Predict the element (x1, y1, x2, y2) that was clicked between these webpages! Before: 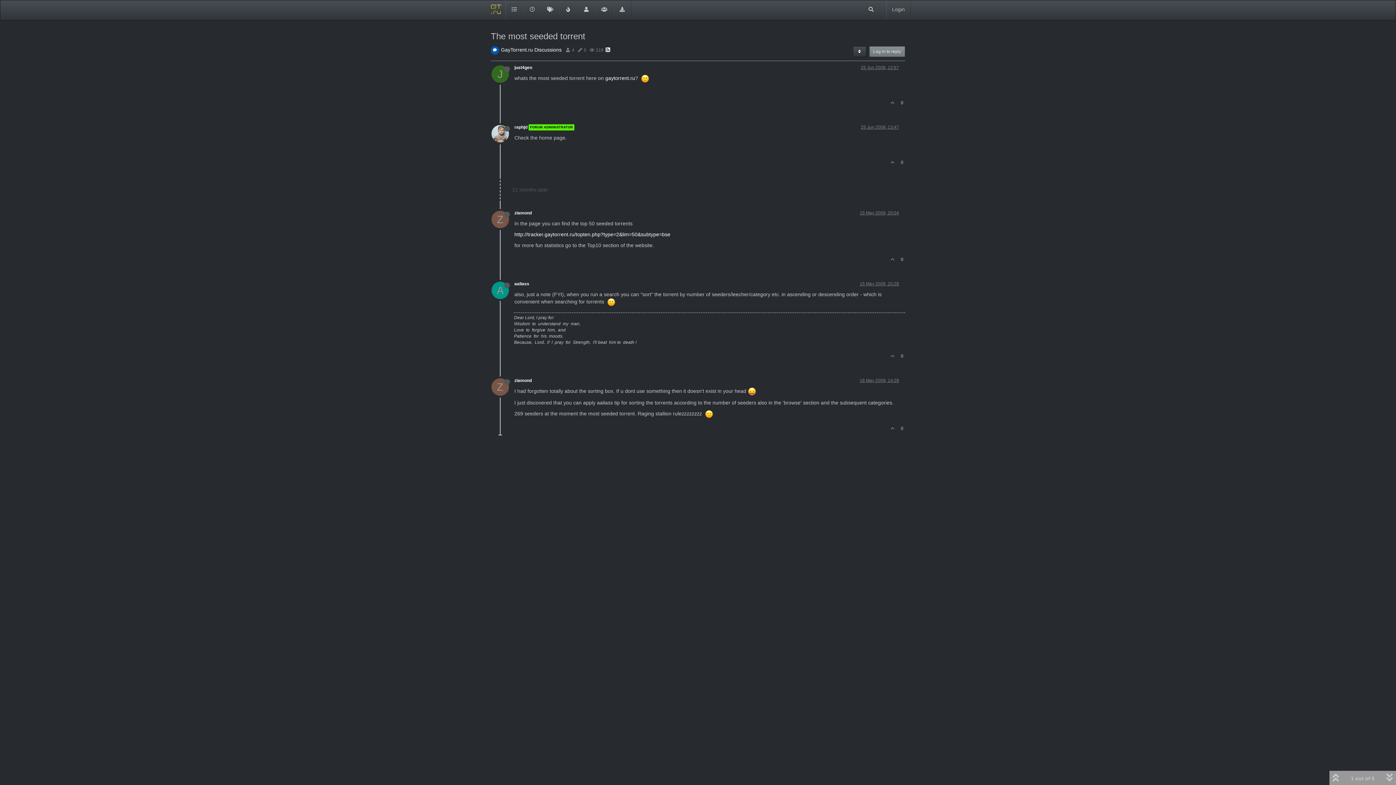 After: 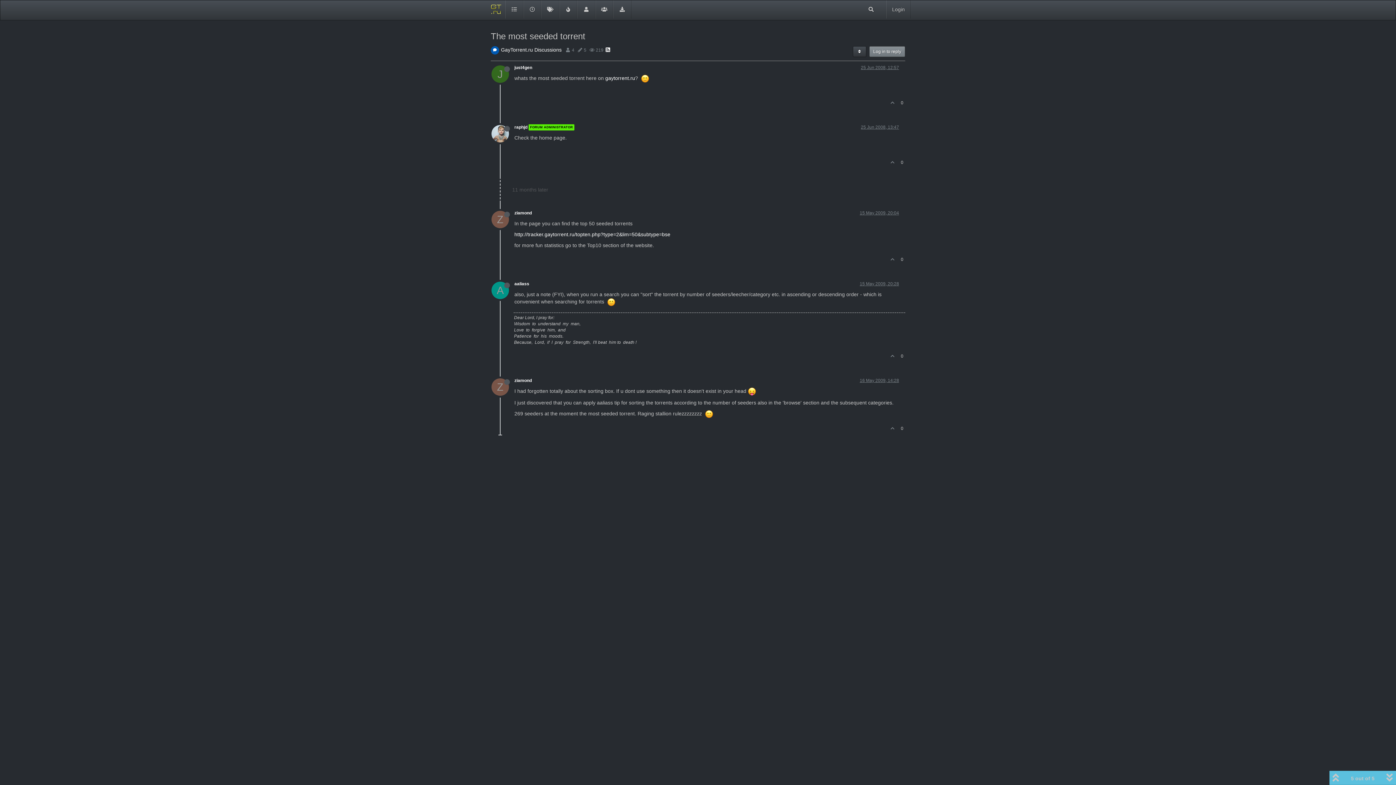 Action: label: 16 May 2009, 14:28 bbox: (860, 378, 899, 383)